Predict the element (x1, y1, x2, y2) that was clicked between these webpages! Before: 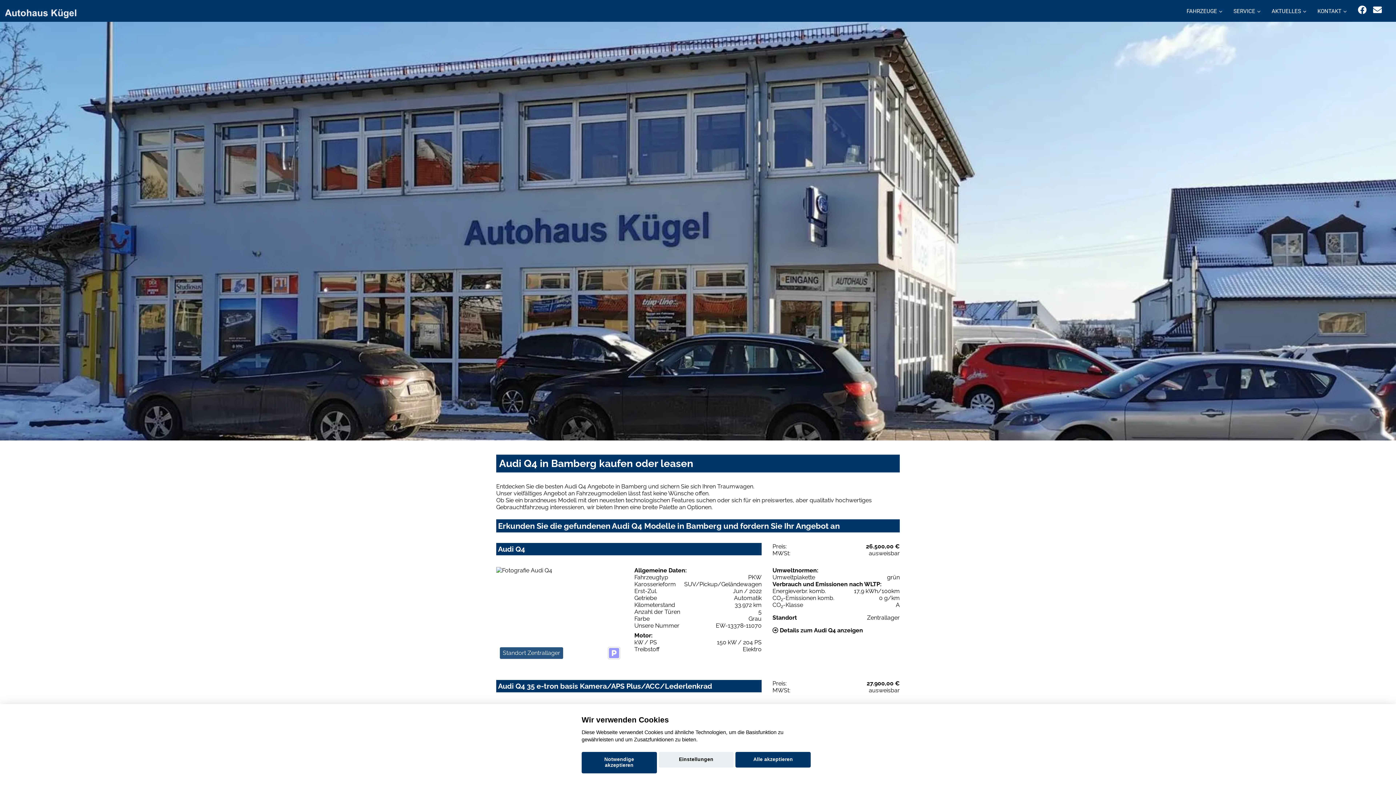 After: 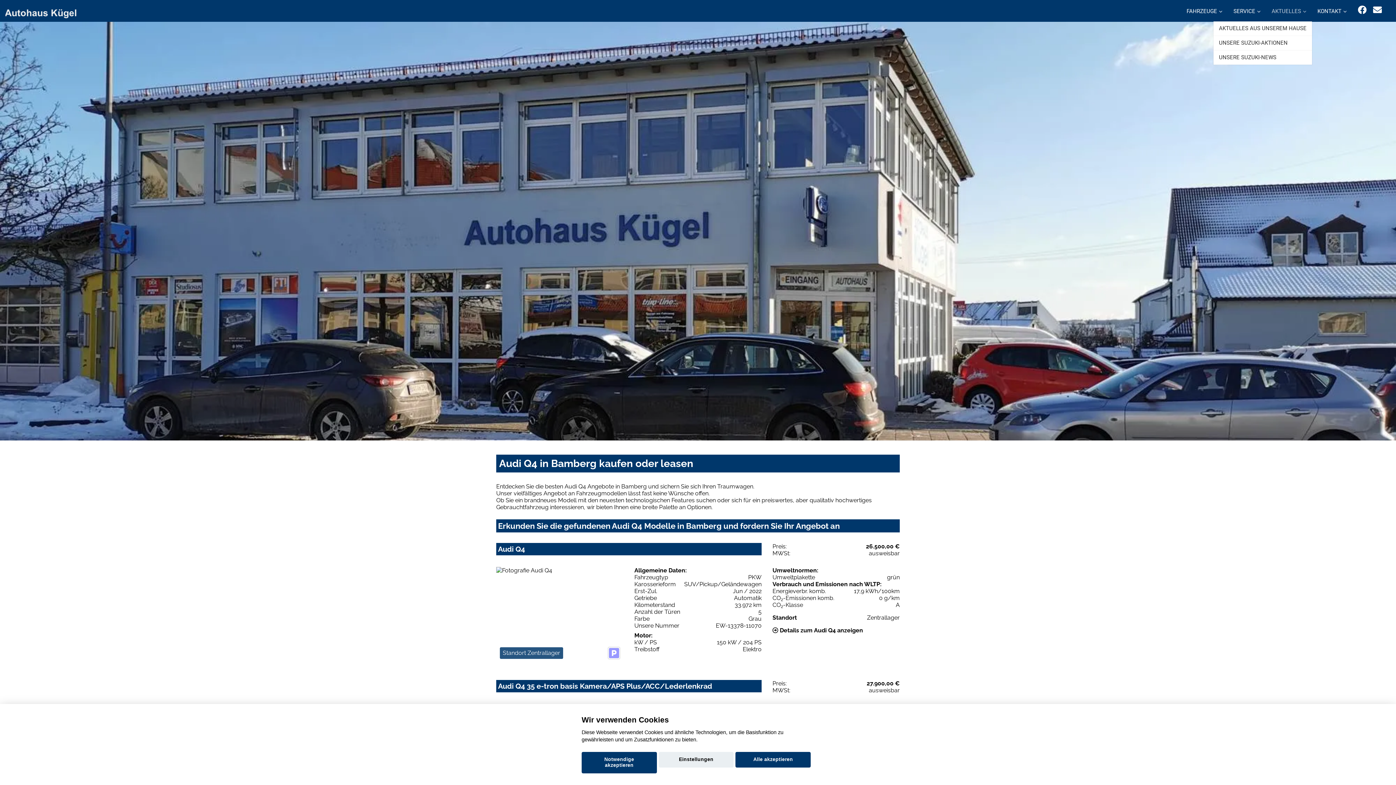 Action: label: AKTUELLES bbox: (1266, 0, 1312, 21)